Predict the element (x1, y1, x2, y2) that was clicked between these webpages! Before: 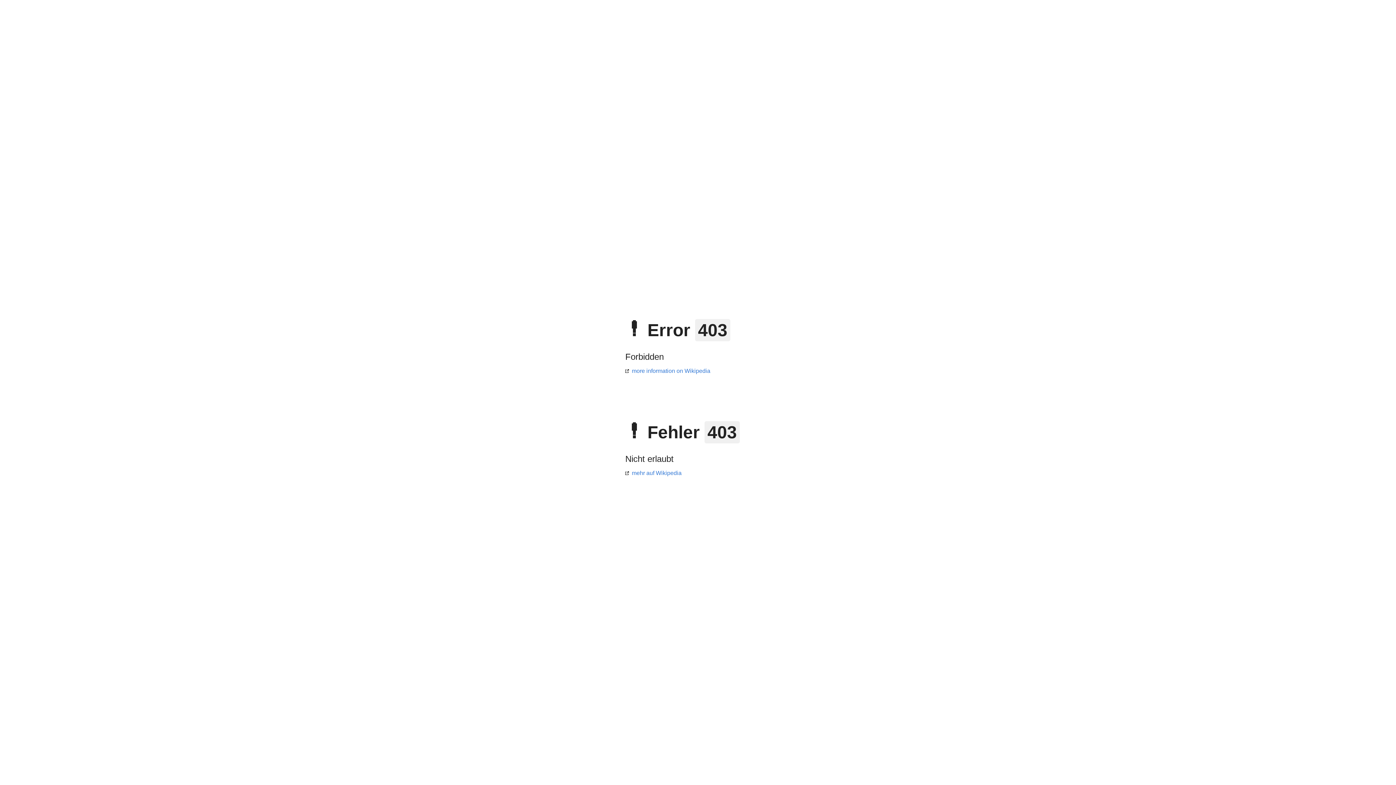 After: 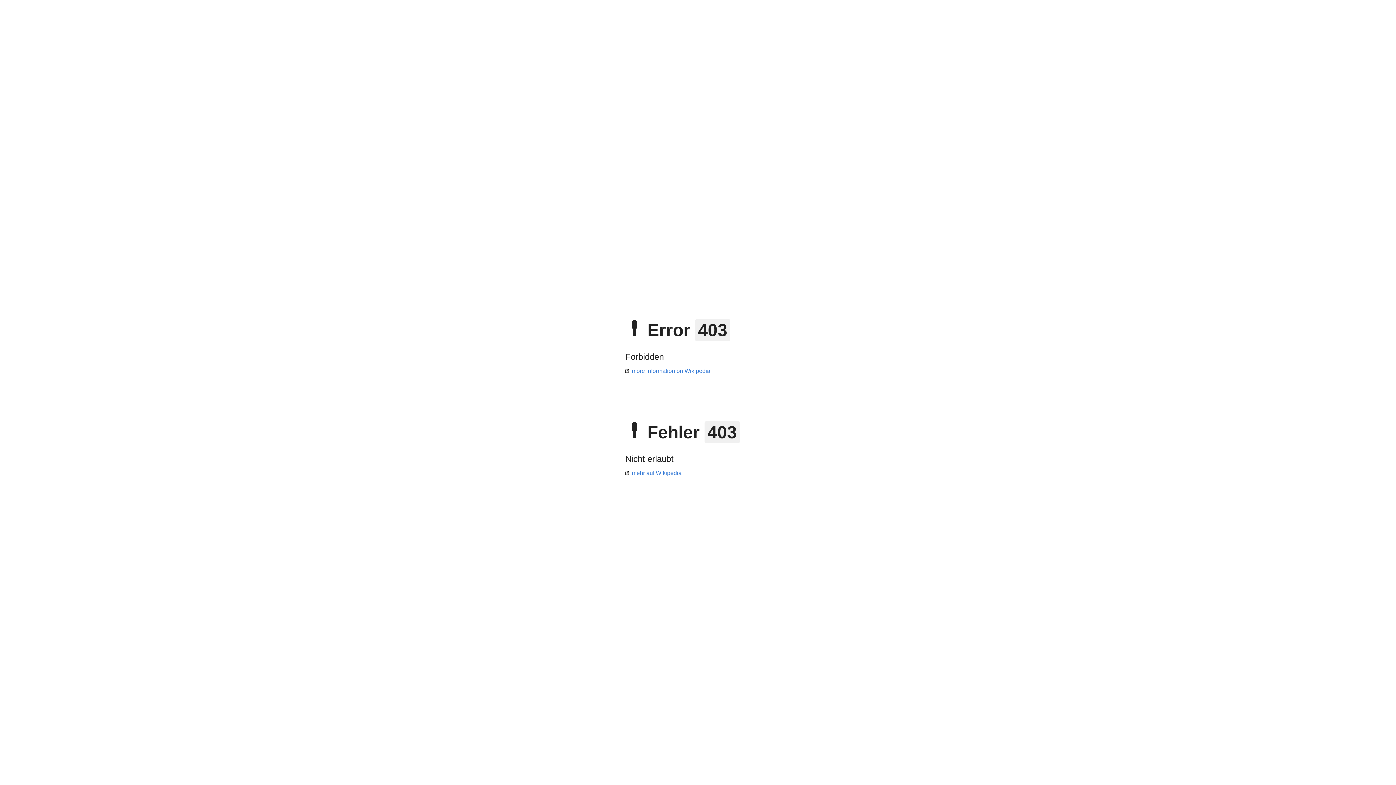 Action: label: more information on Wikipedia bbox: (625, 368, 710, 374)